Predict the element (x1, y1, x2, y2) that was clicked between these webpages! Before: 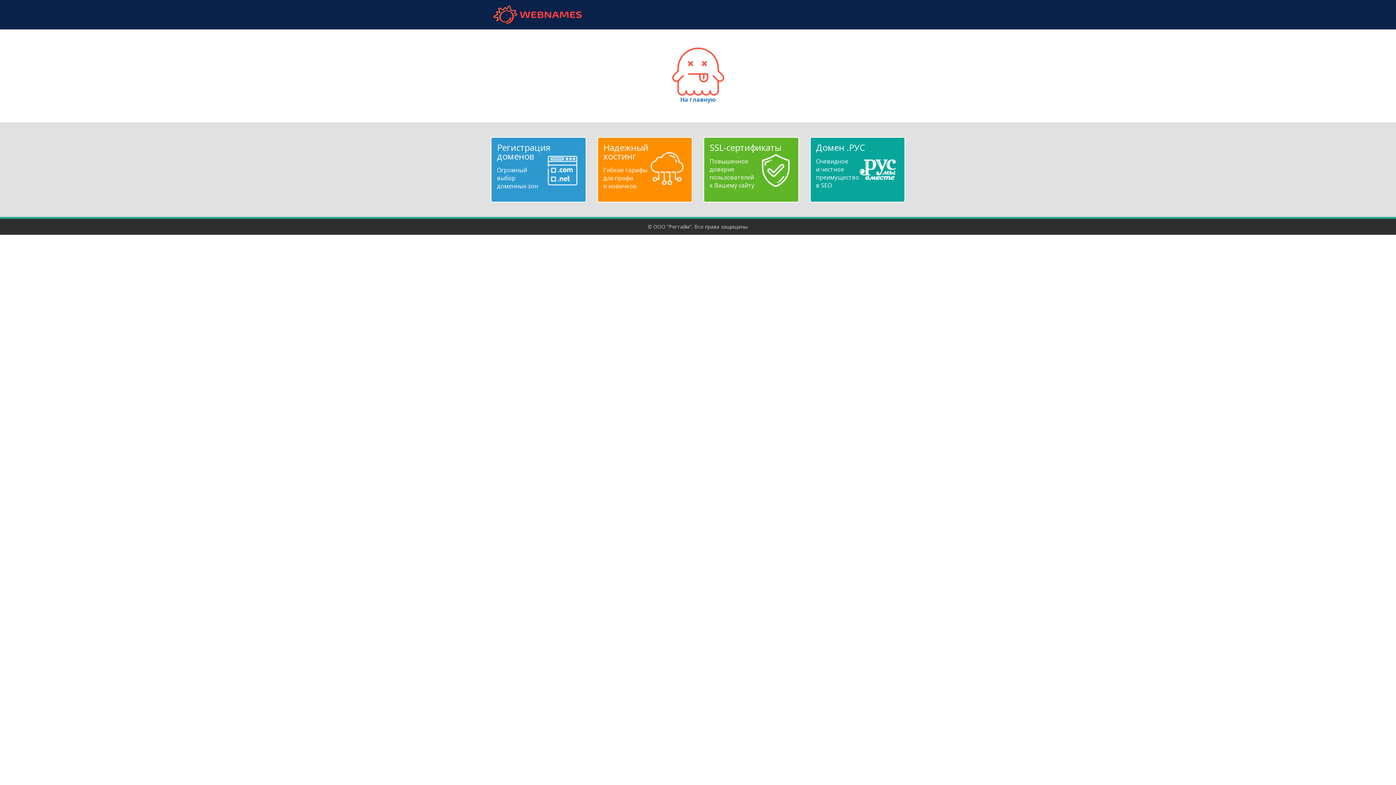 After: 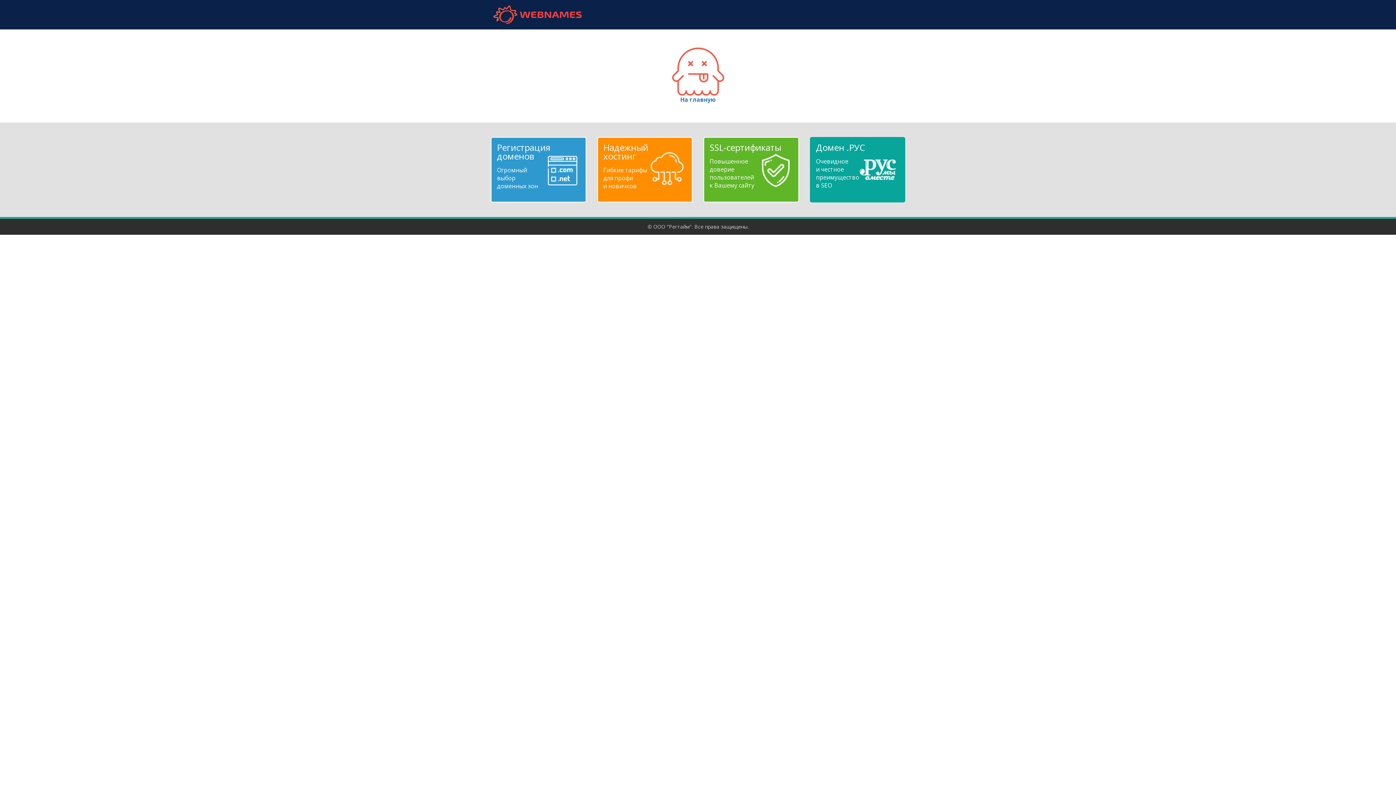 Action: bbox: (816, 143, 899, 189) label: Домен .РУС
Очевидное
и честное
преимущество
в SEO